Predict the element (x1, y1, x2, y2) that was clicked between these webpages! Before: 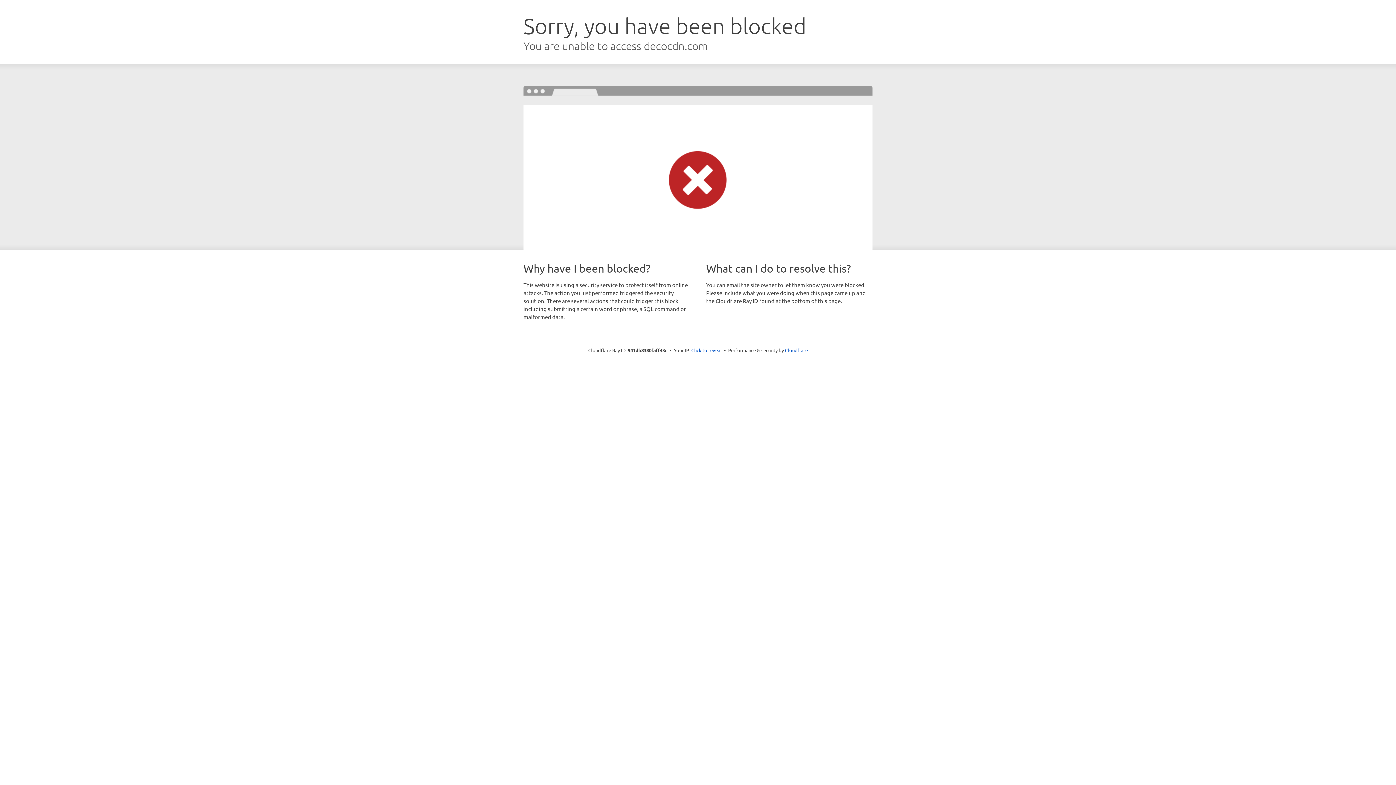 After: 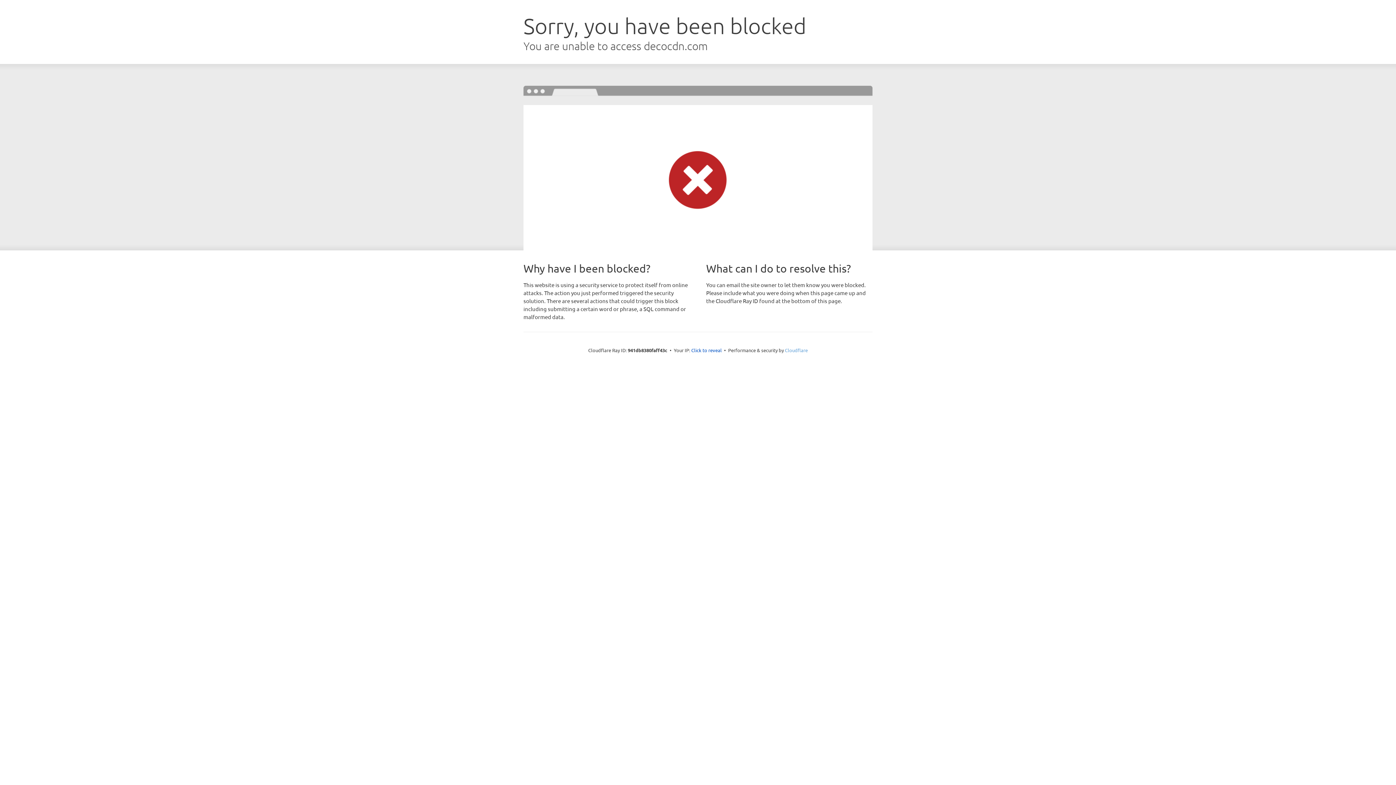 Action: bbox: (785, 347, 808, 353) label: Cloudflare